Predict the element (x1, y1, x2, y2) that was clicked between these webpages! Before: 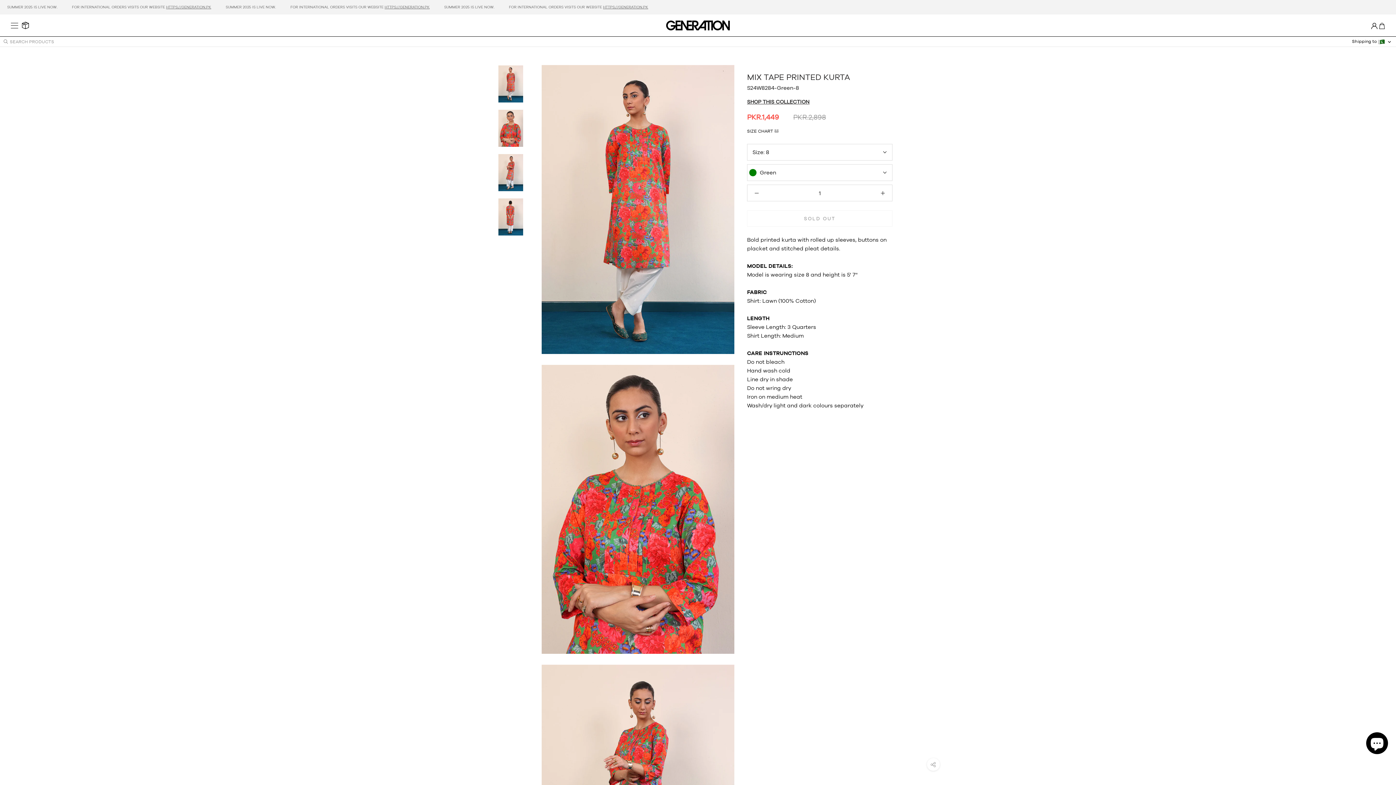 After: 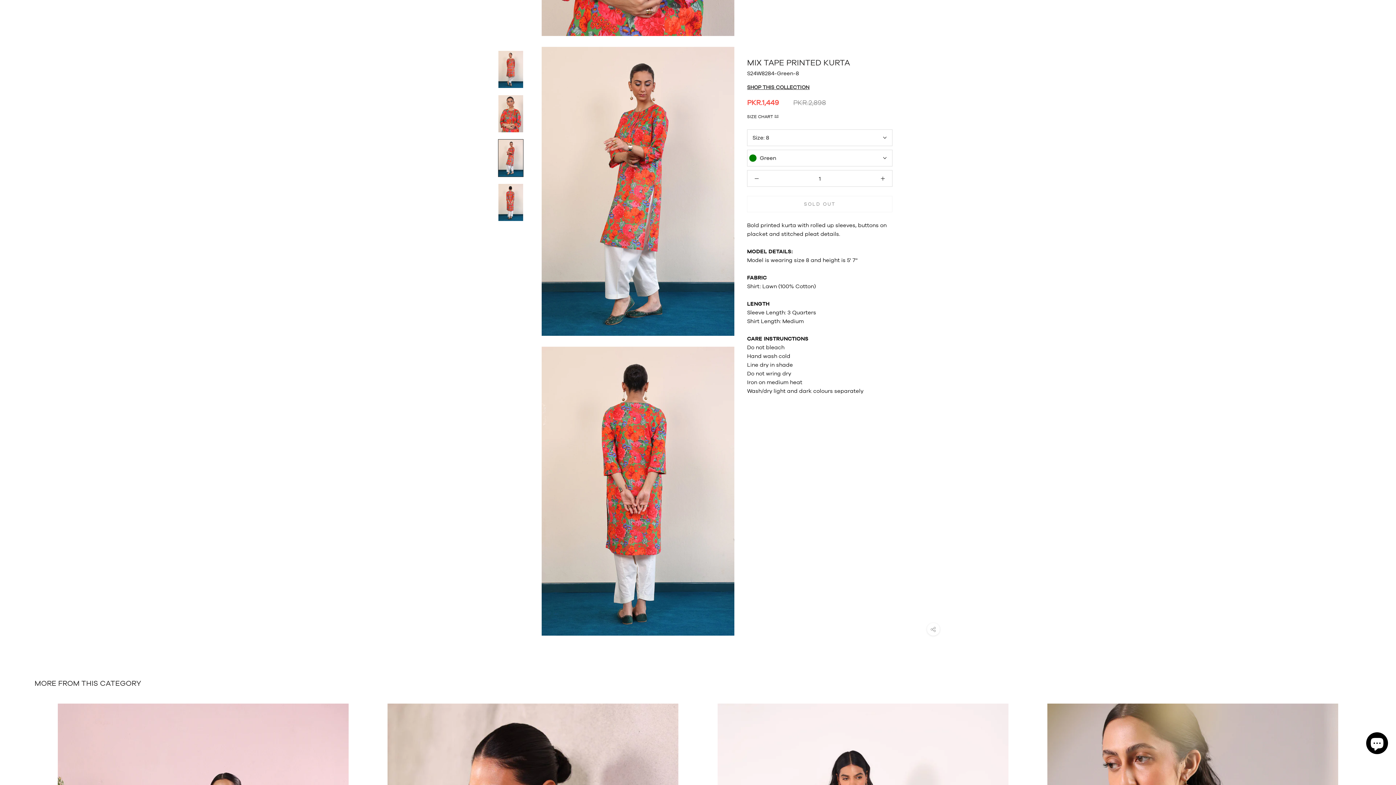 Action: bbox: (498, 153, 523, 191)